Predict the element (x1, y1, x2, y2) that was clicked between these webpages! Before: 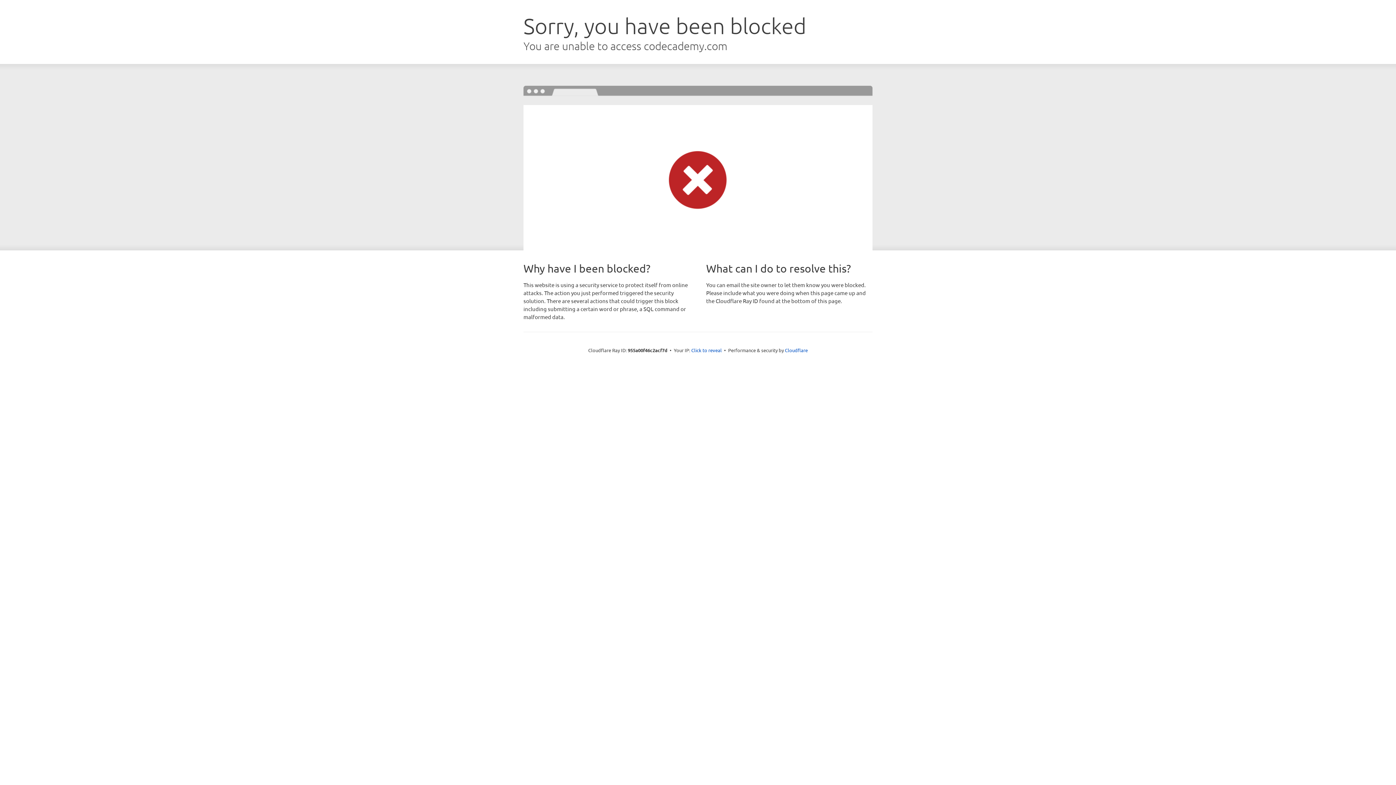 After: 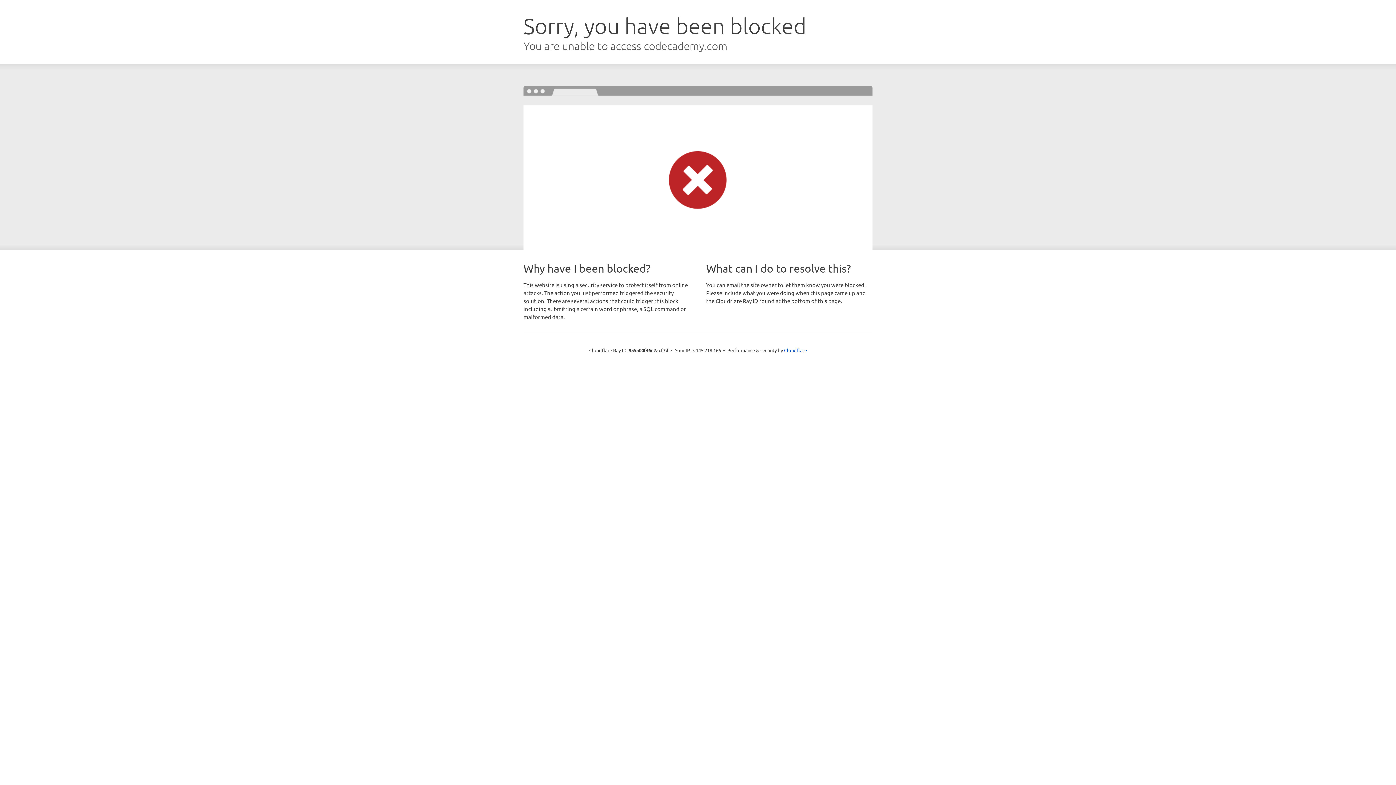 Action: bbox: (691, 346, 722, 353) label: Click to reveal